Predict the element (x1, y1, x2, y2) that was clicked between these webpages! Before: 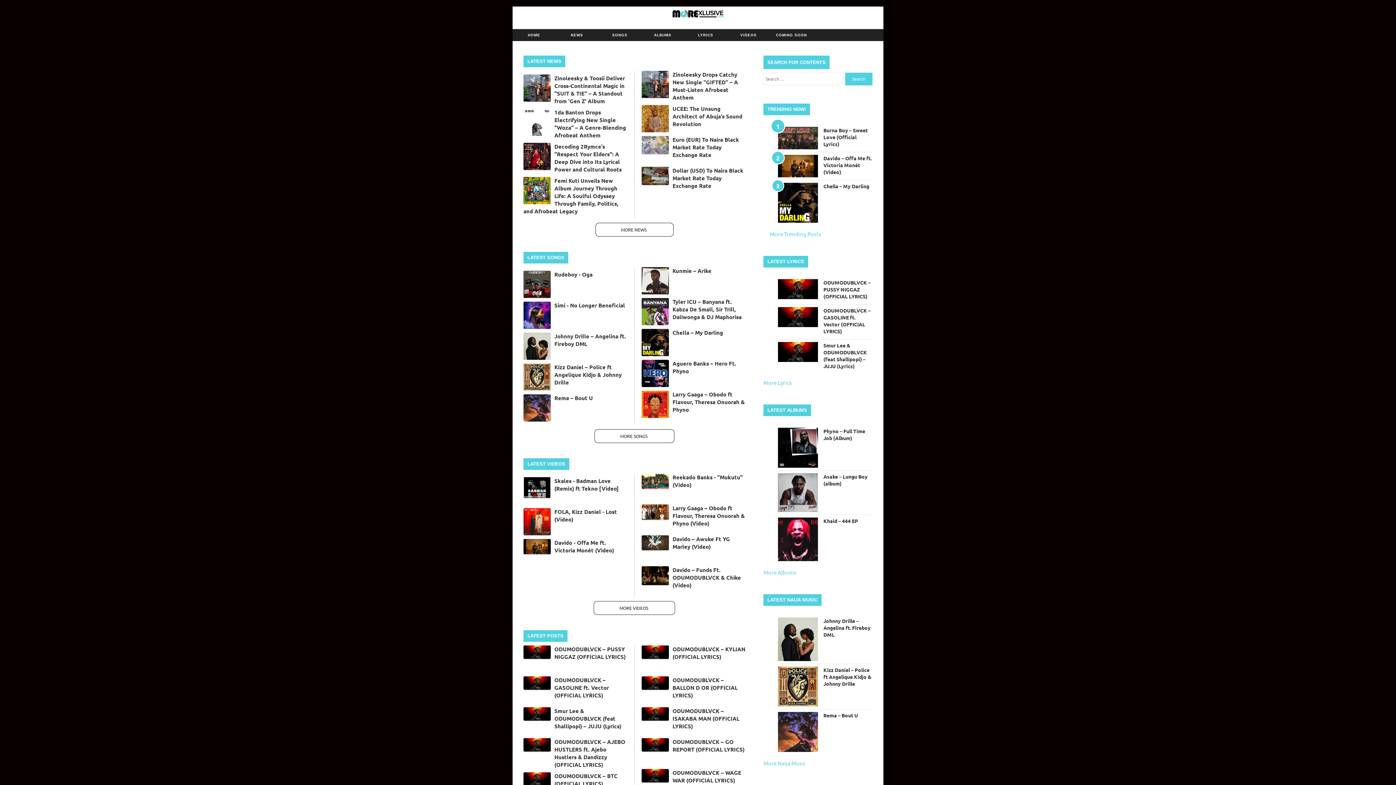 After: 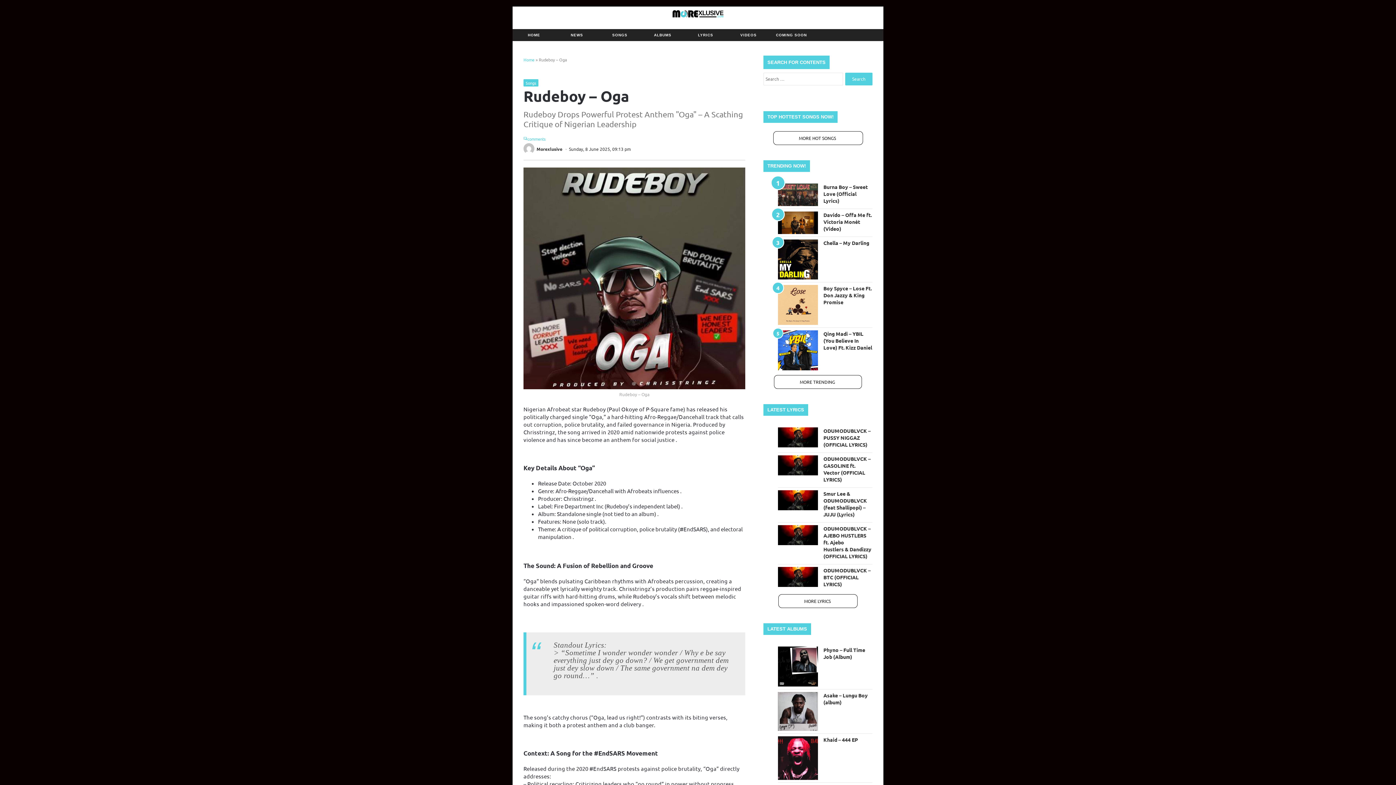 Action: bbox: (523, 270, 550, 298)